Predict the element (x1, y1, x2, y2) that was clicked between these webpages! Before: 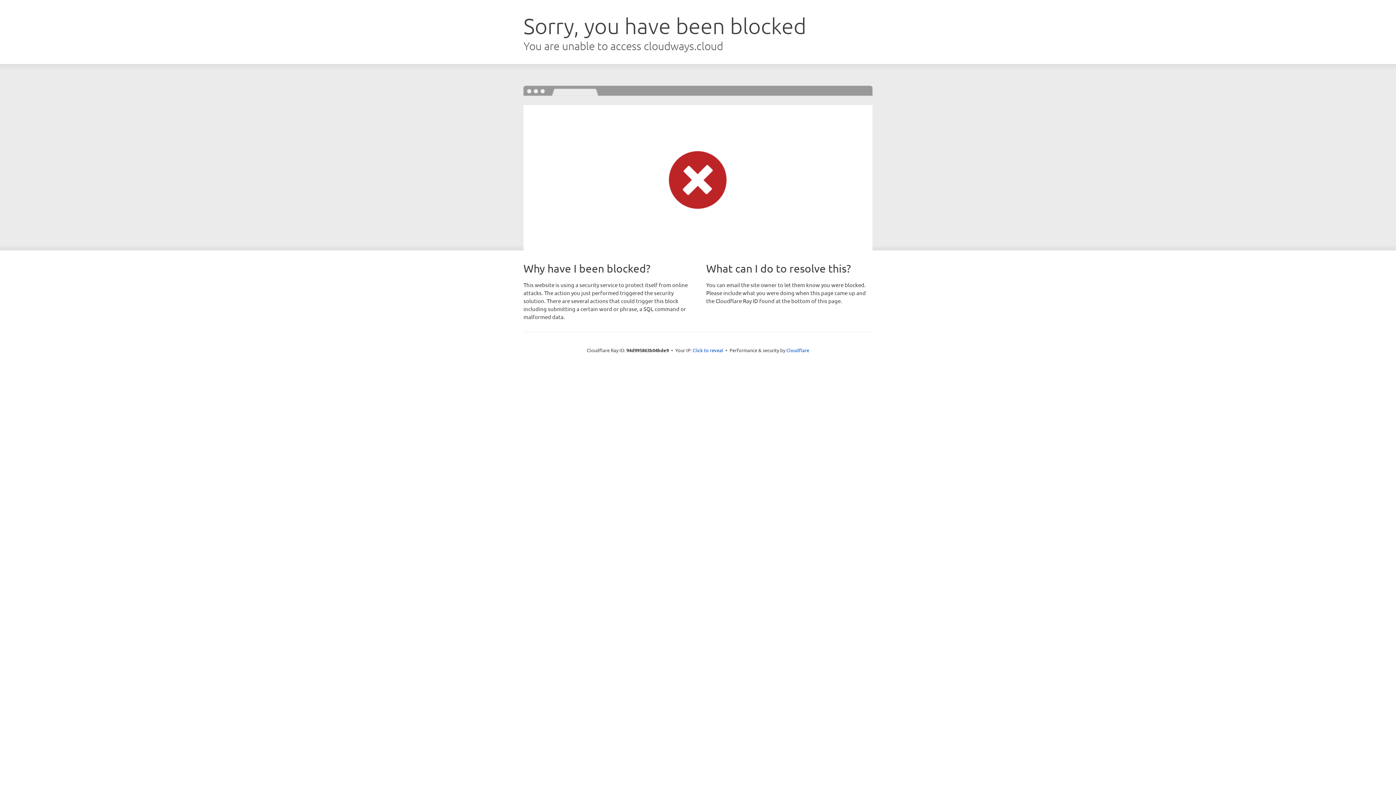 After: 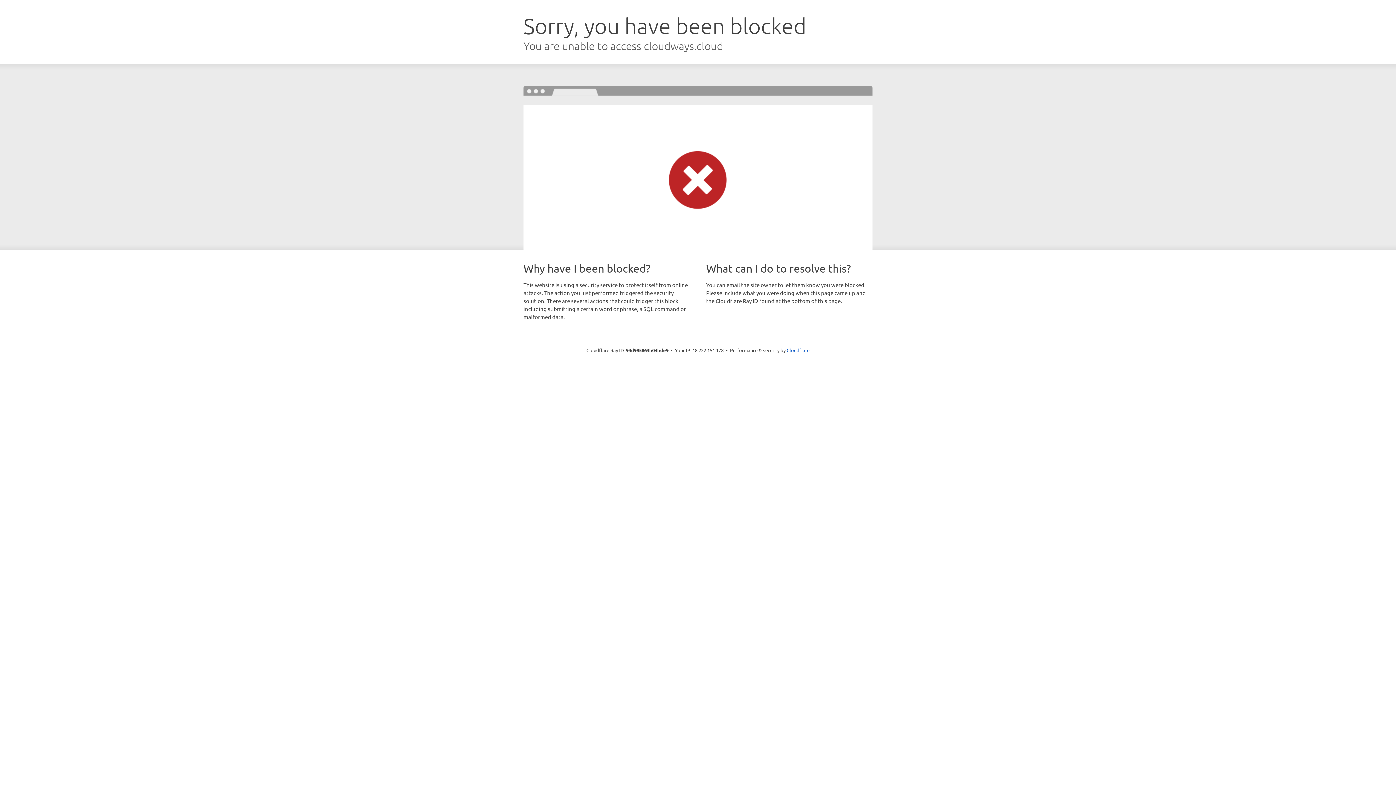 Action: bbox: (692, 346, 723, 353) label: Click to reveal